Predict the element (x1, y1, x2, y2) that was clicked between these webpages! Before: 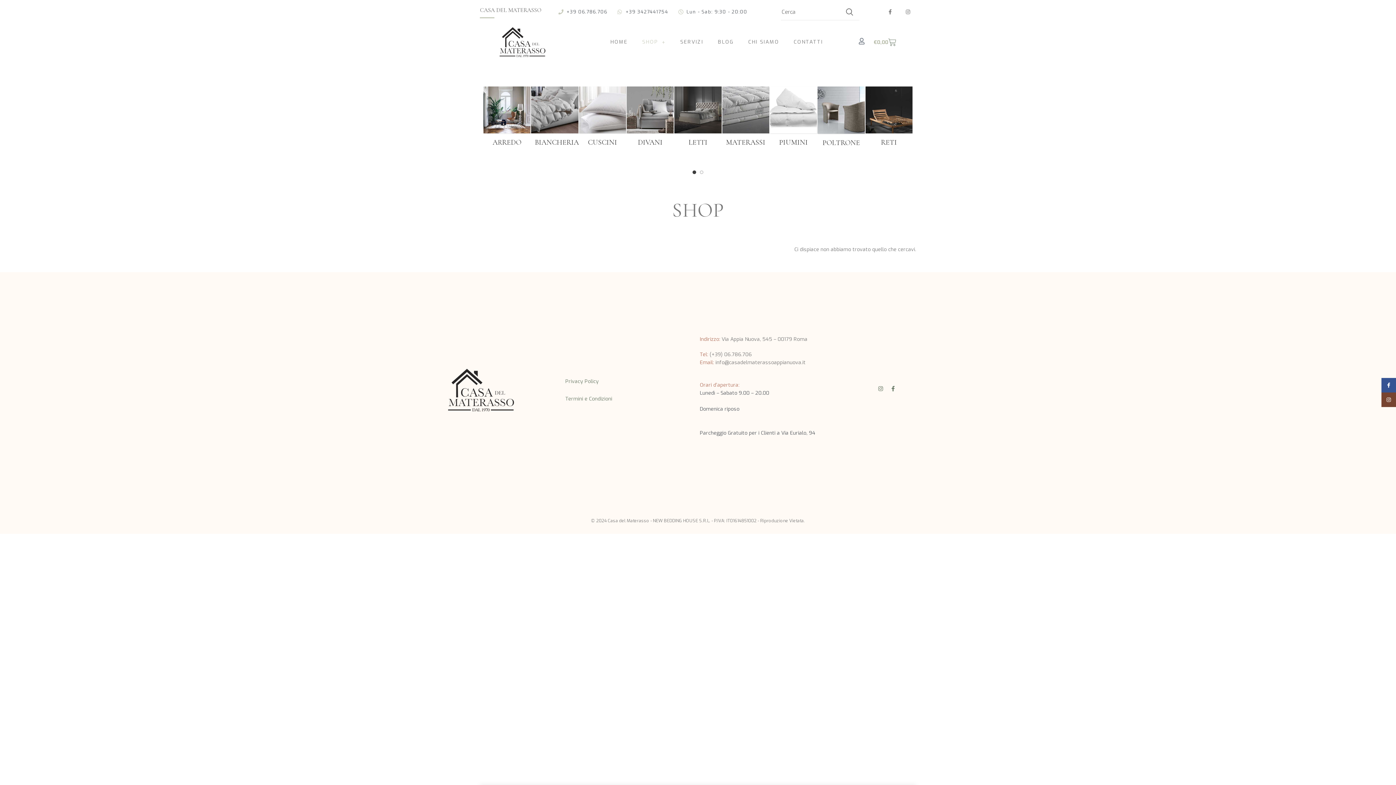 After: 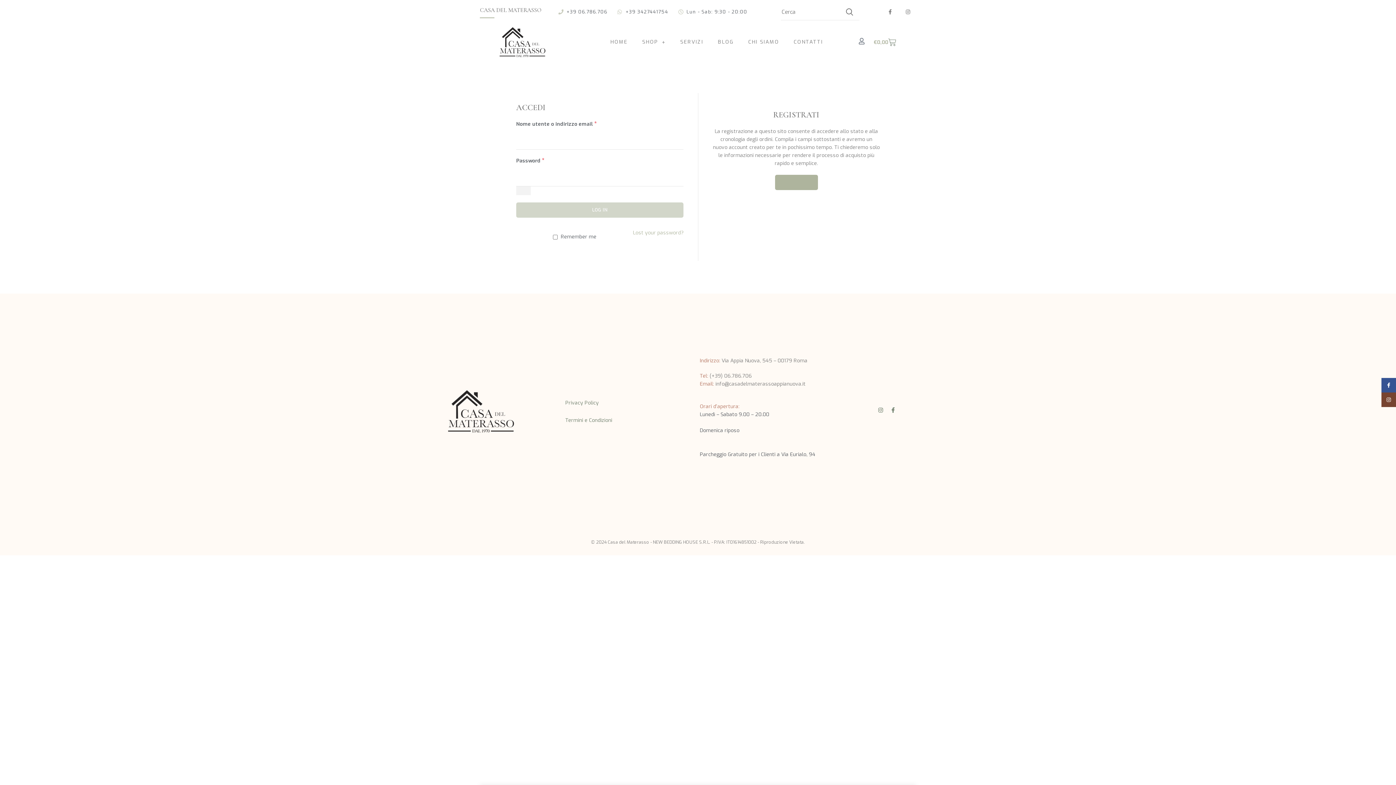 Action: bbox: (858, 37, 865, 44)